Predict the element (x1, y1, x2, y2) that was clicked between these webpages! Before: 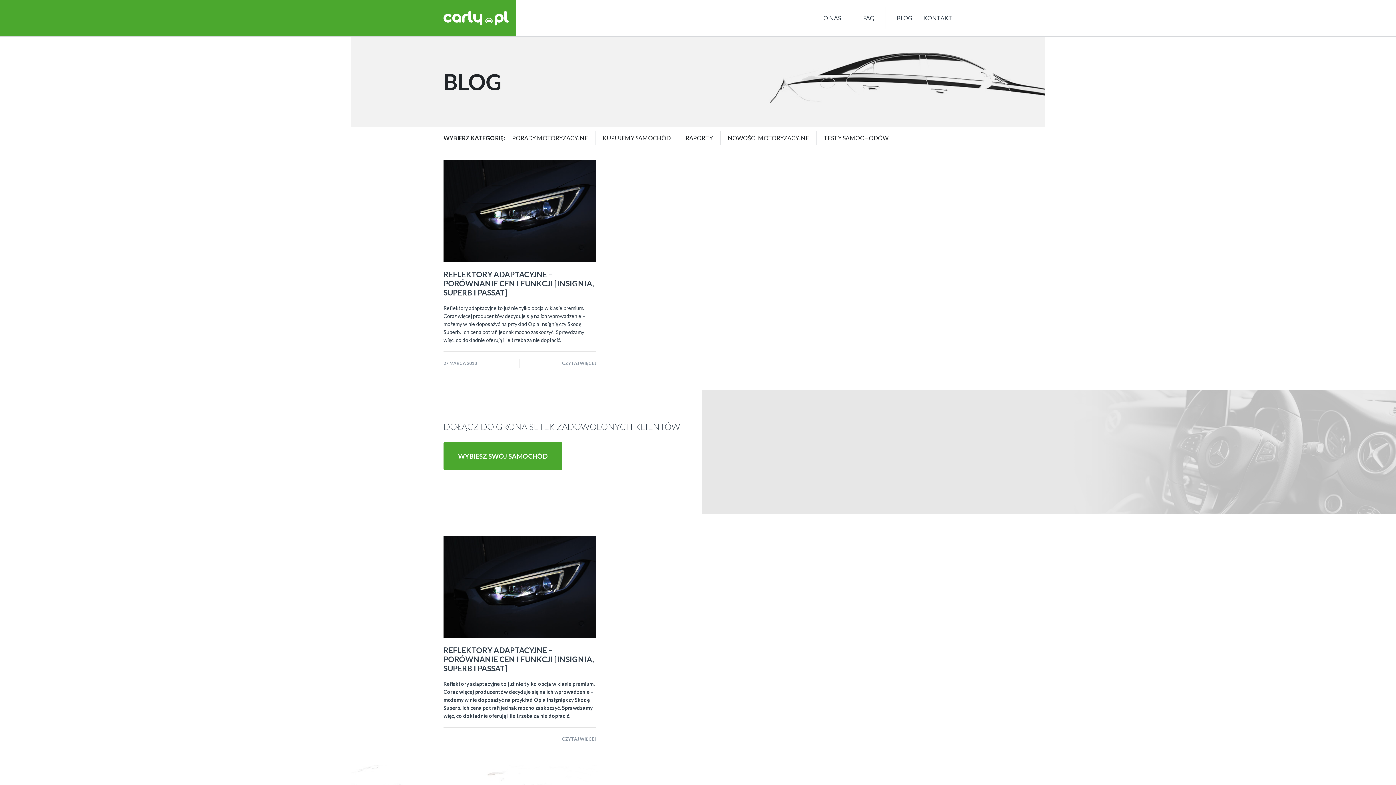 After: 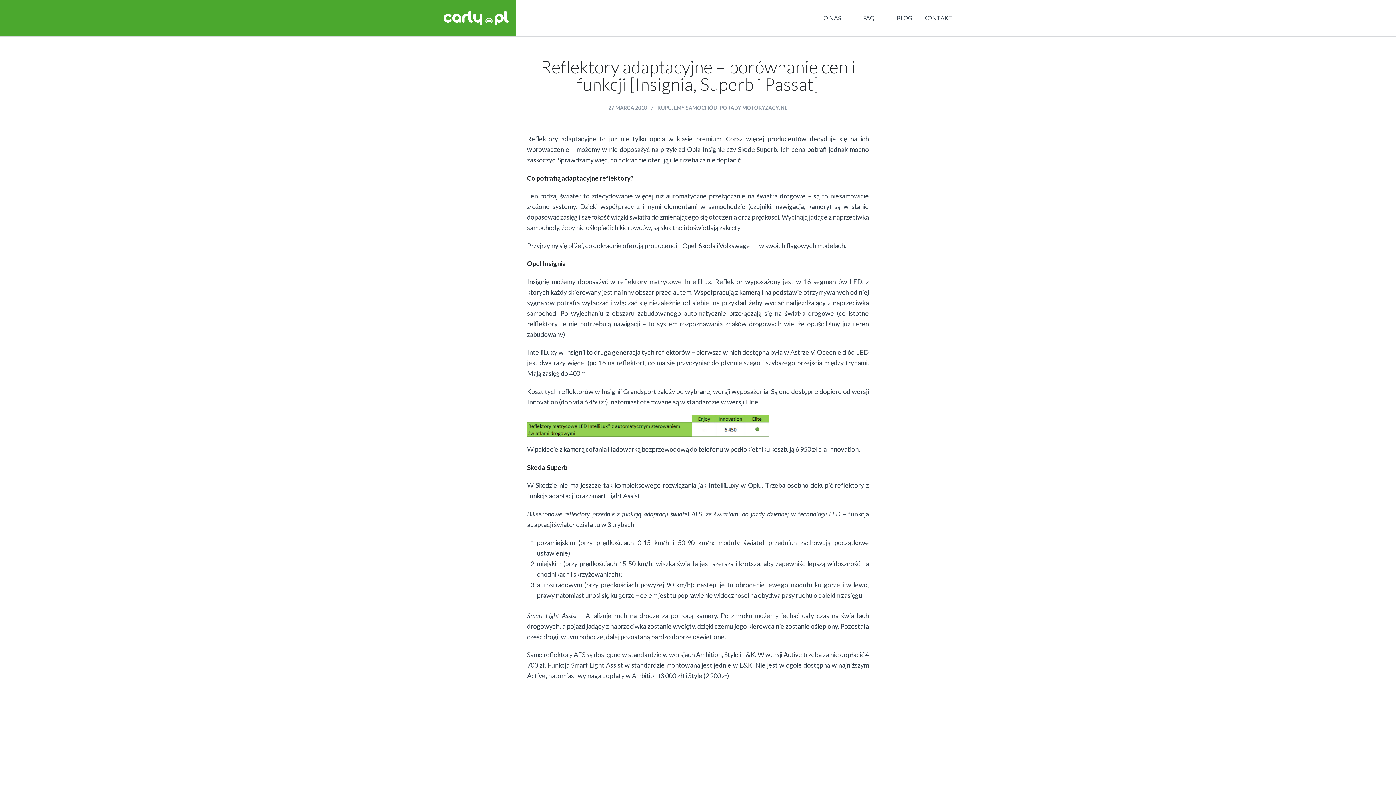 Action: bbox: (443, 269, 593, 297) label: REFLEKTORY ADAPTACYJNE – PORÓWNANIE CEN I FUNKCJI [INSIGNIA, SUPERB I PASSAT]